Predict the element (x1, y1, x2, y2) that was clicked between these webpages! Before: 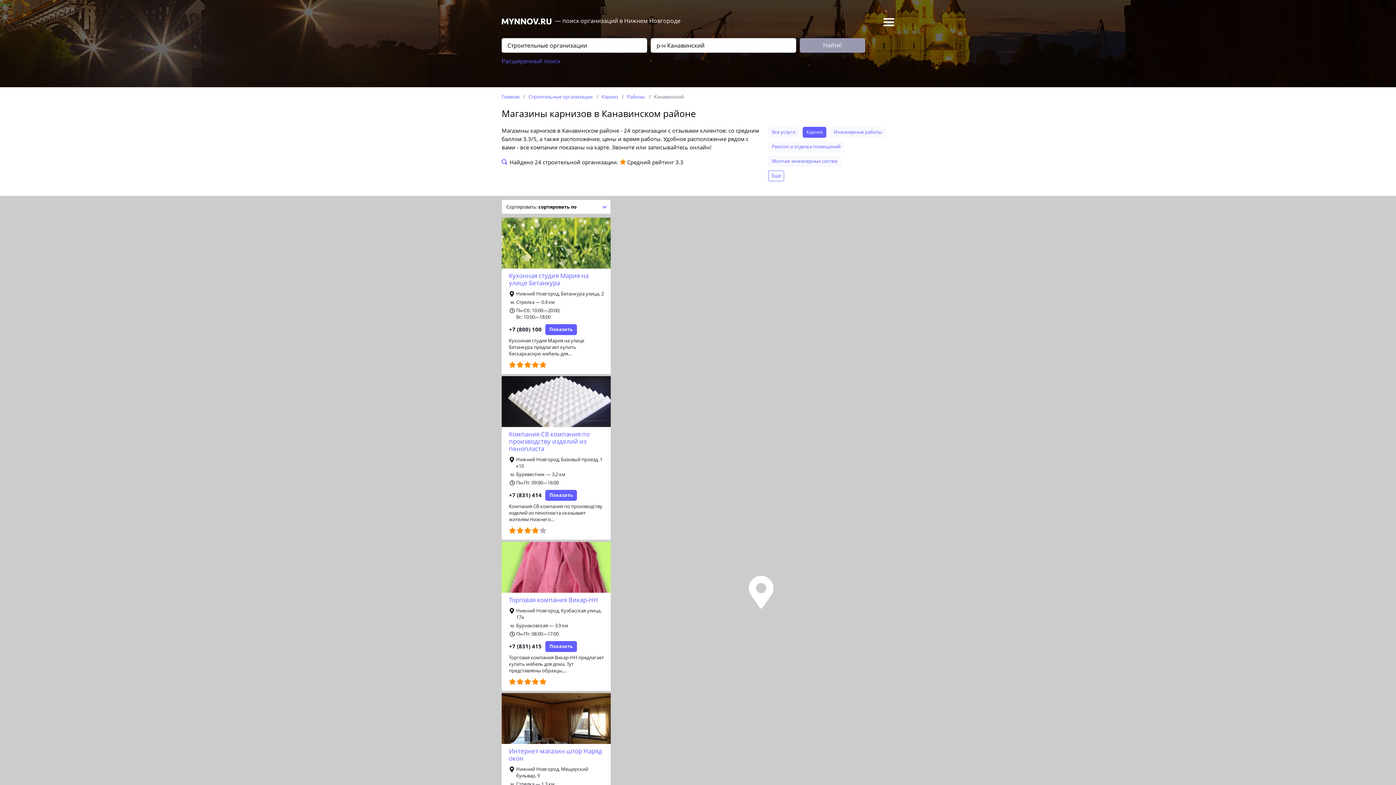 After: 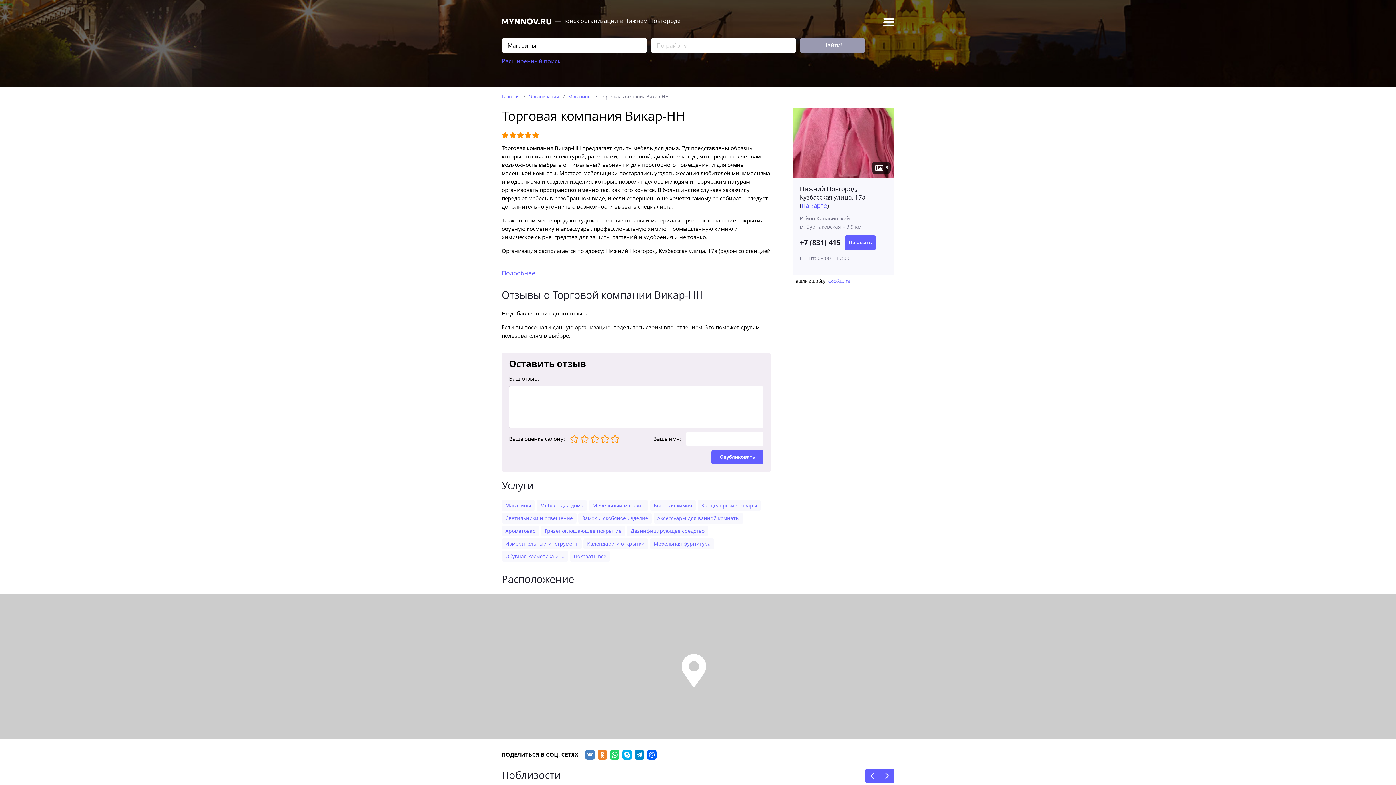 Action: bbox: (501, 542, 610, 593)